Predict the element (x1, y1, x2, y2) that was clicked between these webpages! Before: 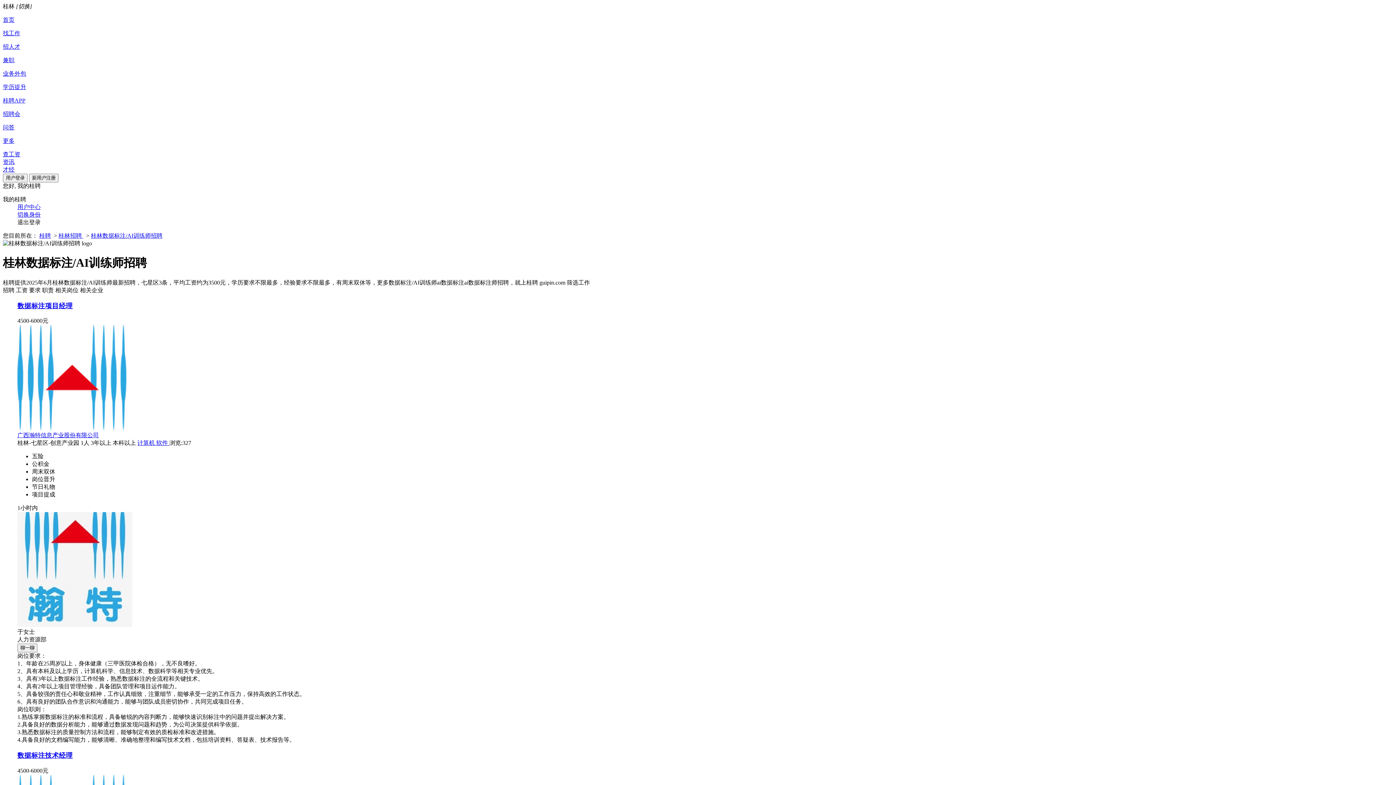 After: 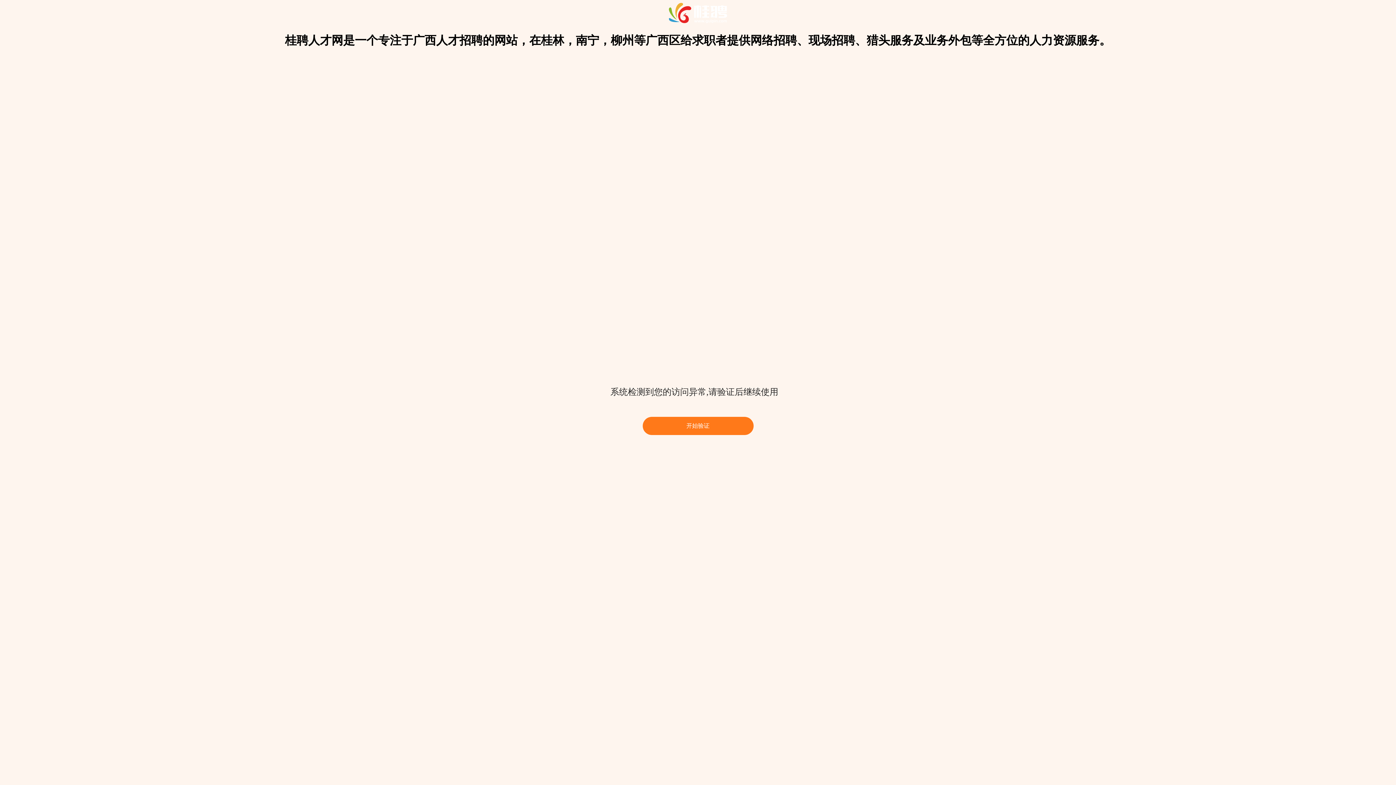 Action: label: 数据标注技术经理 bbox: (17, 752, 72, 759)